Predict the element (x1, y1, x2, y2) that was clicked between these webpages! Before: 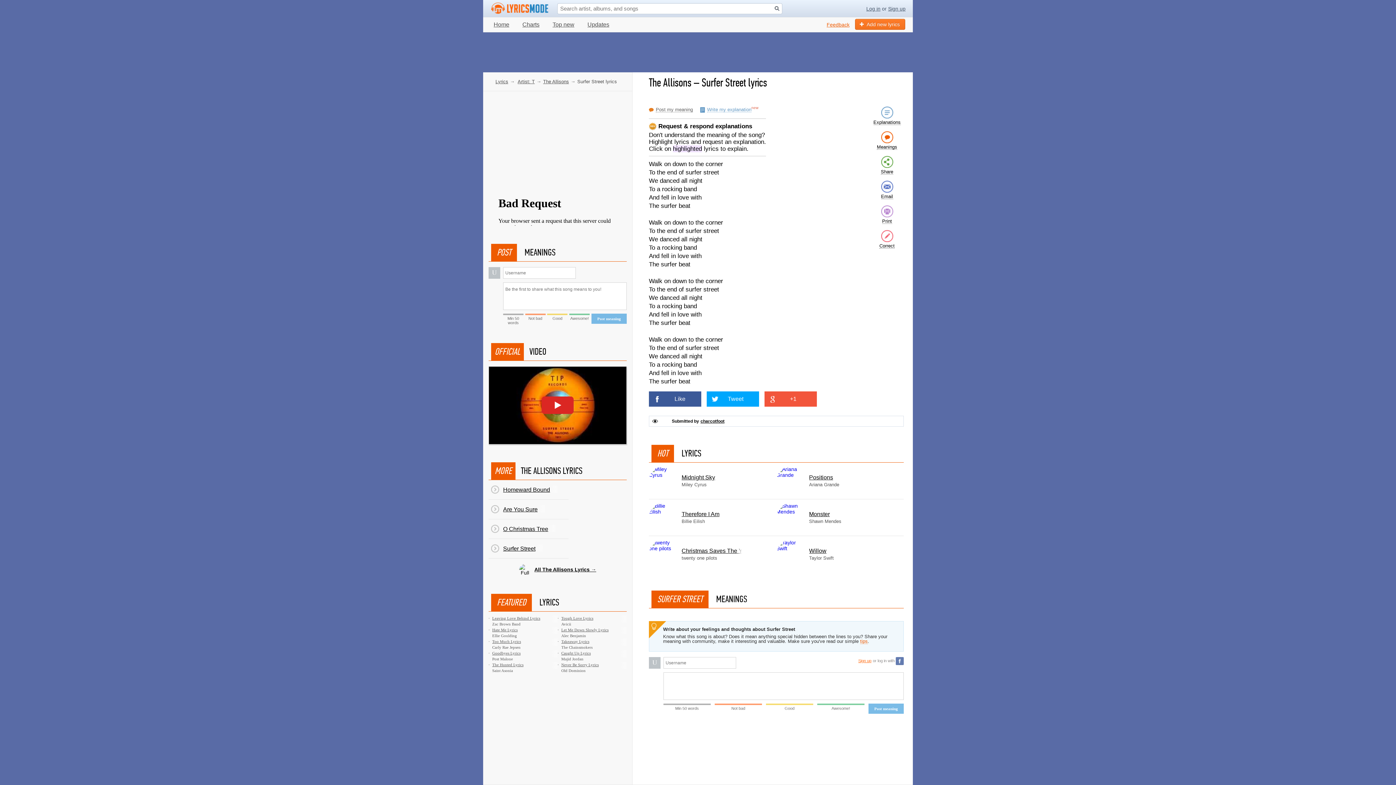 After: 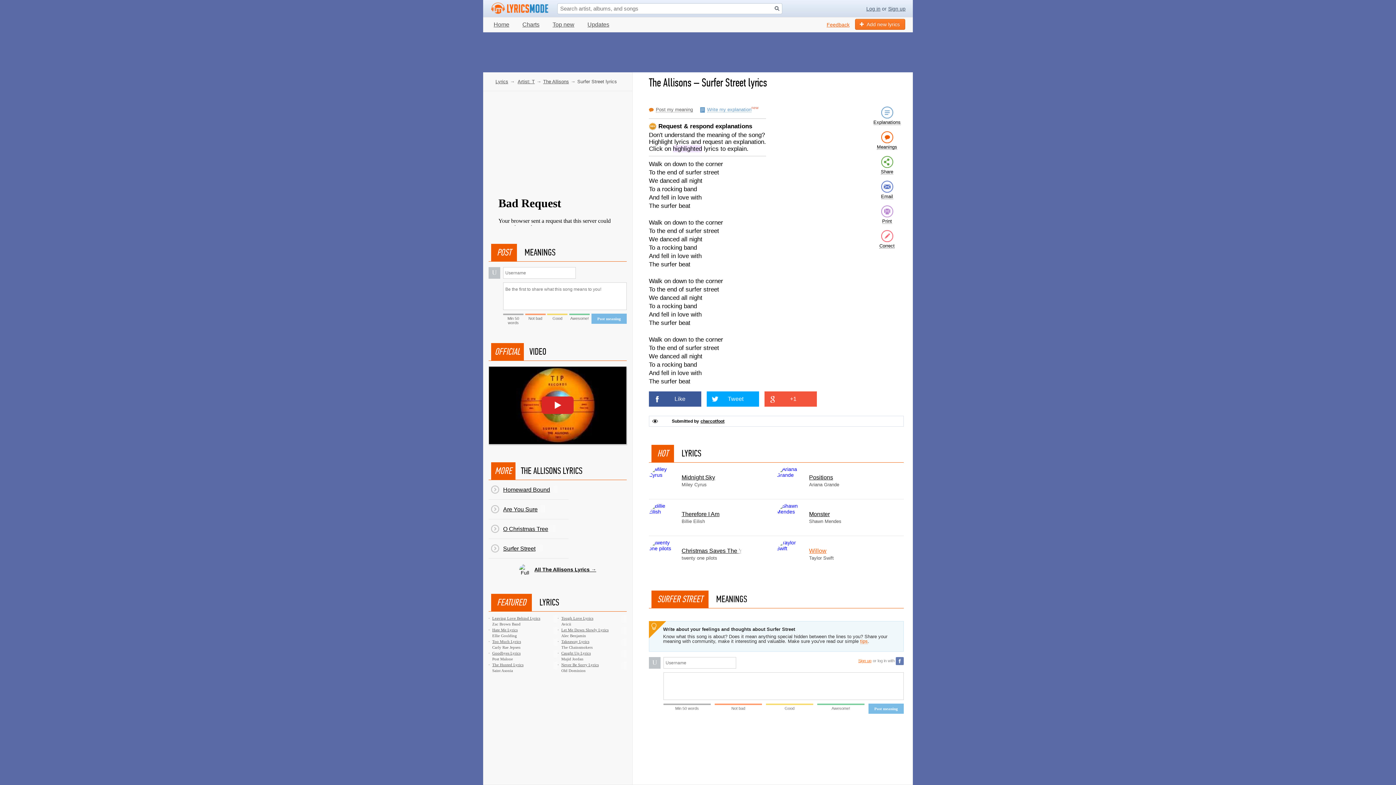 Action: bbox: (776, 536, 904, 572) label: Willow
Taylor Swift